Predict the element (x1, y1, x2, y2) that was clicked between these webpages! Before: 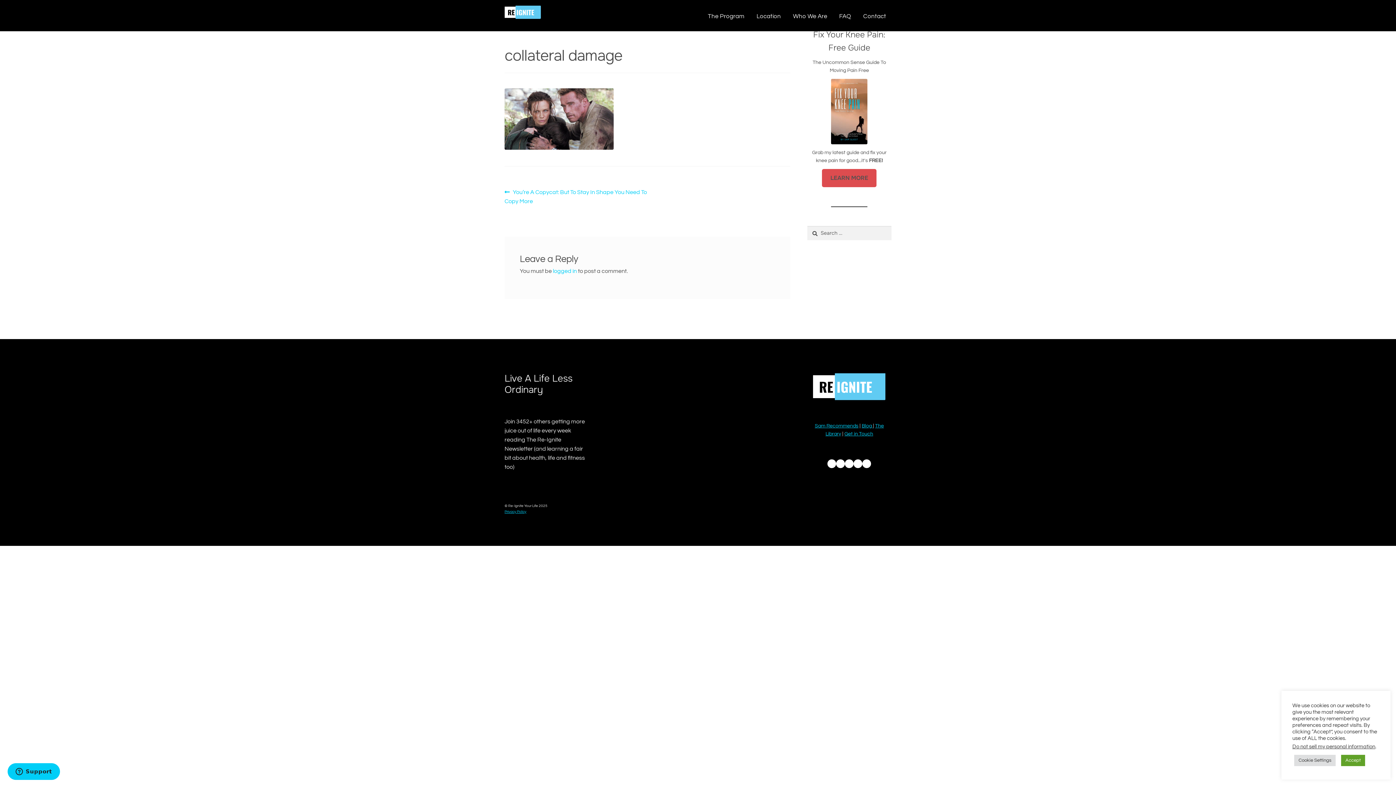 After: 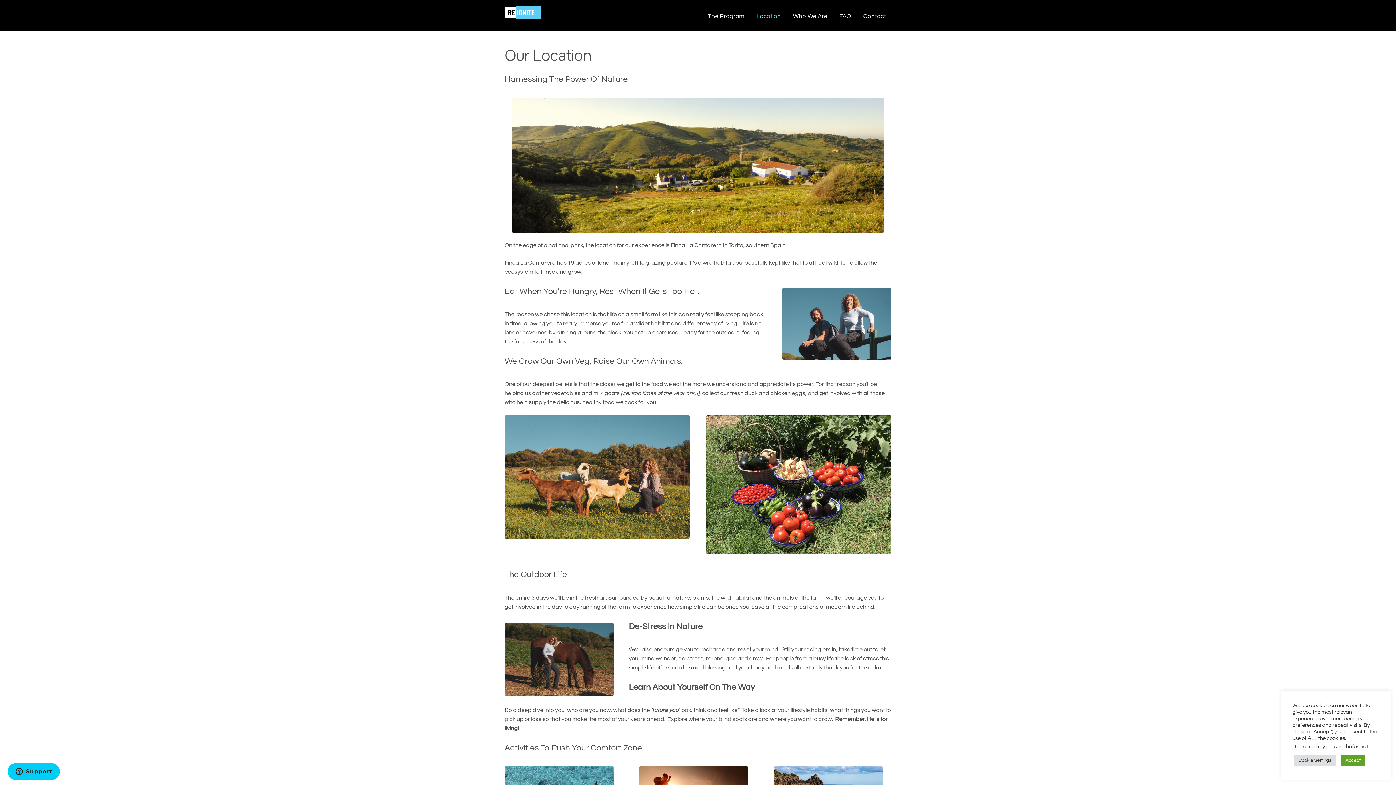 Action: bbox: (751, 7, 786, 25) label: Location